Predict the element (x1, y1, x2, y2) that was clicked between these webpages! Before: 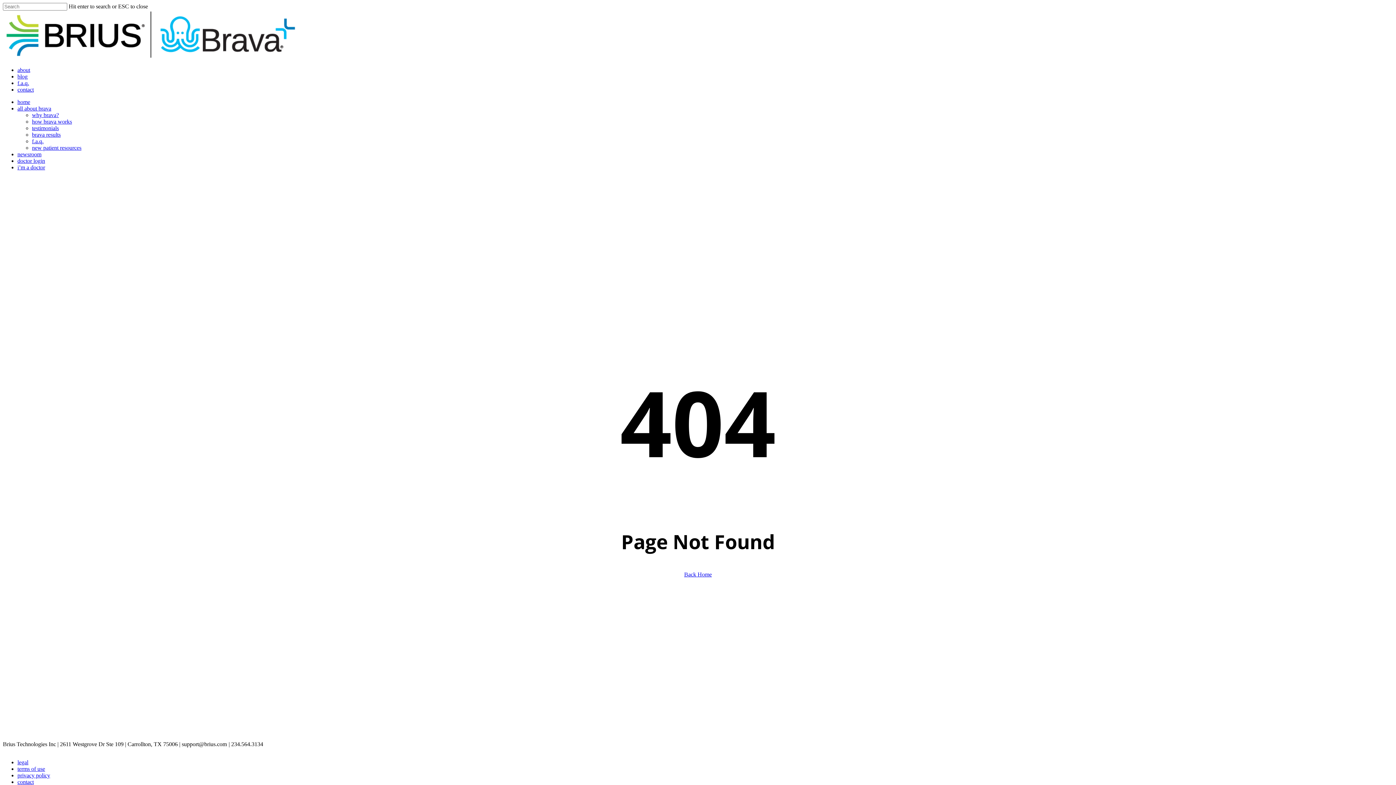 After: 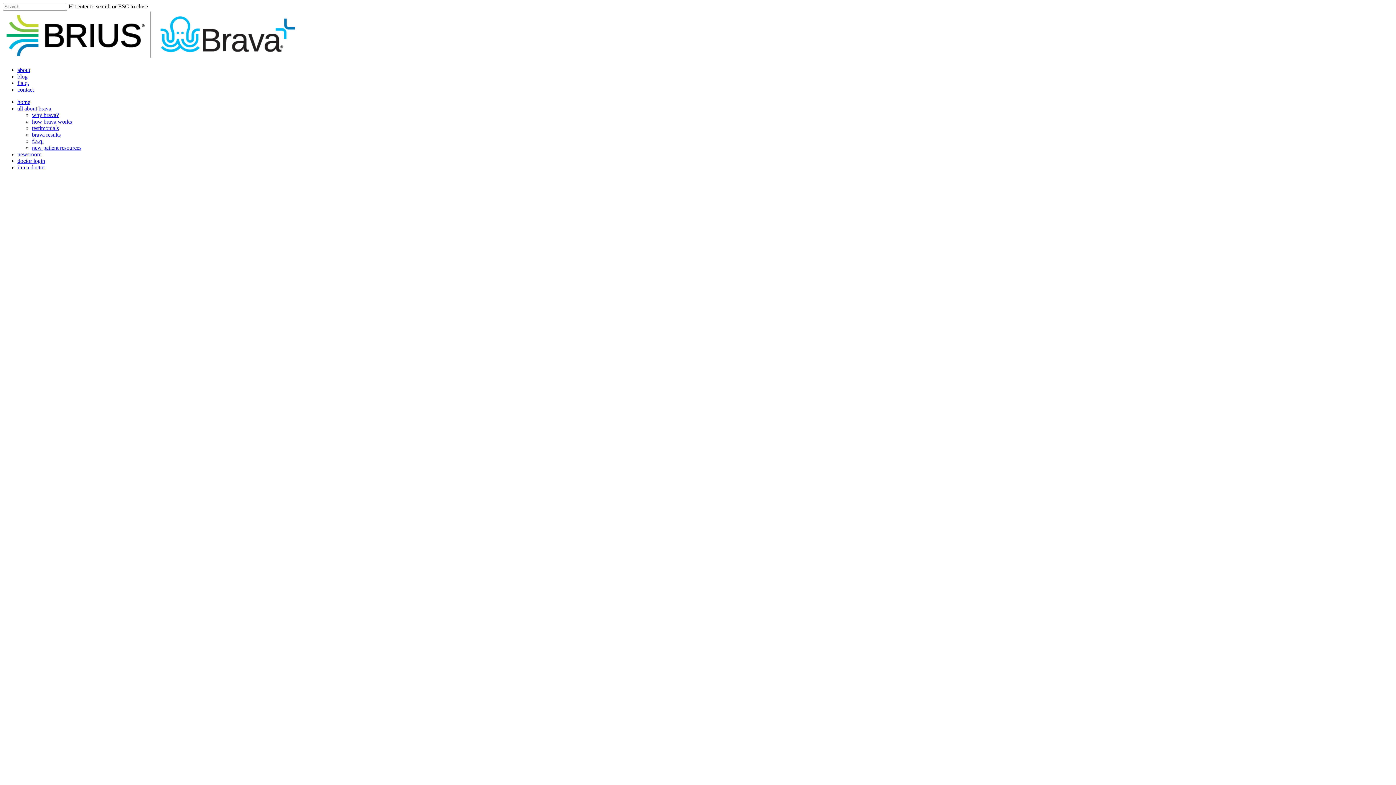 Action: label: testimonials bbox: (32, 125, 58, 131)